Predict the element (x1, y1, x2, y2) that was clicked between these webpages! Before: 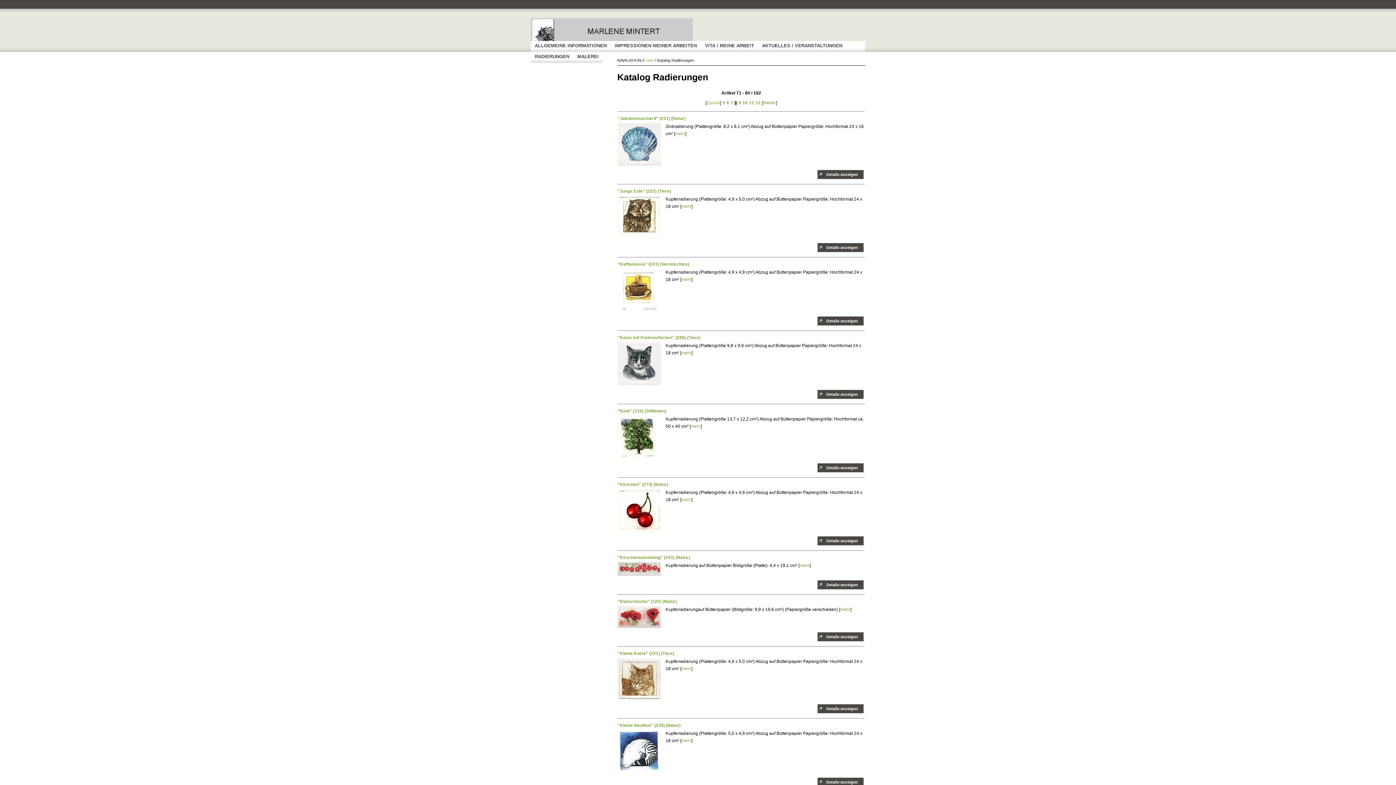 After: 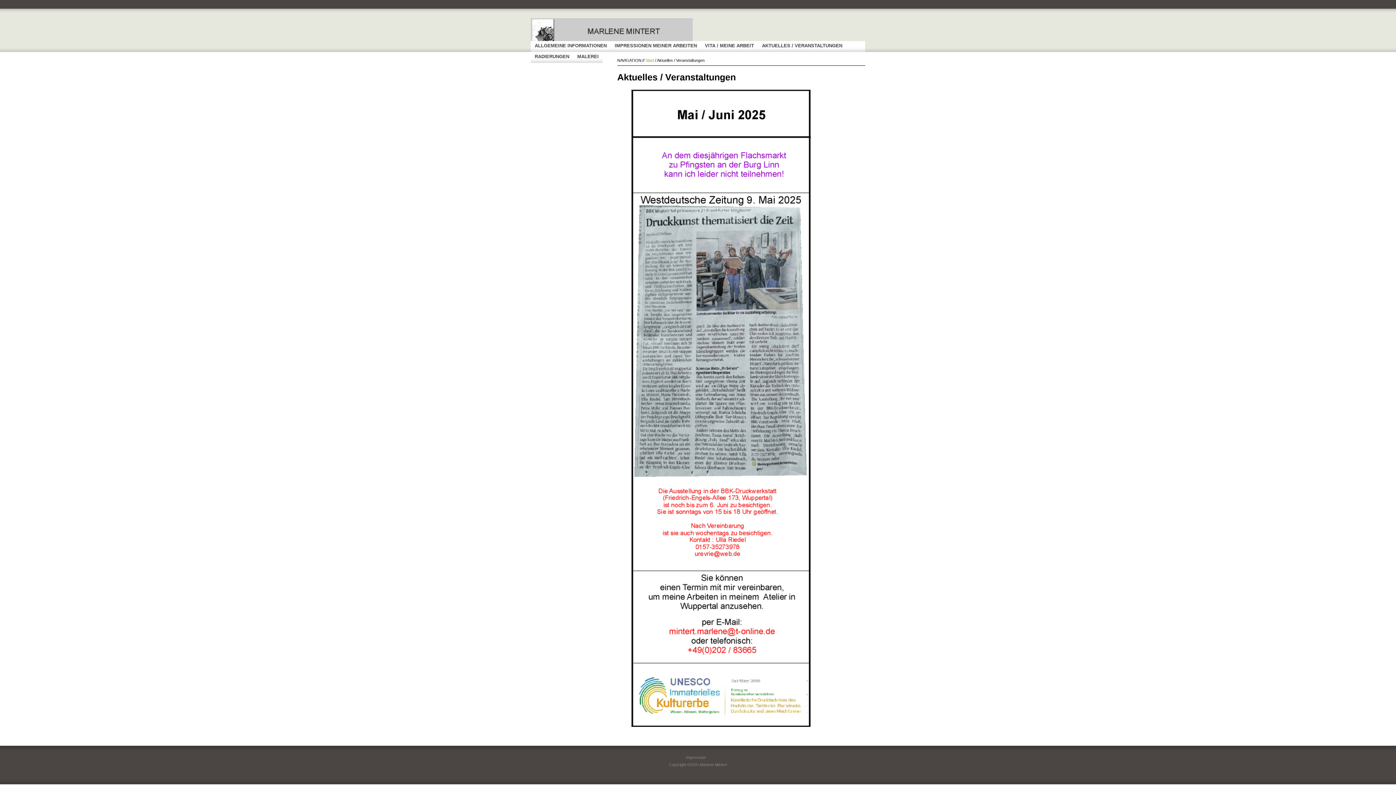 Action: bbox: (758, 41, 846, 52) label: AKTUELLES / VERANSTALTUNGEN